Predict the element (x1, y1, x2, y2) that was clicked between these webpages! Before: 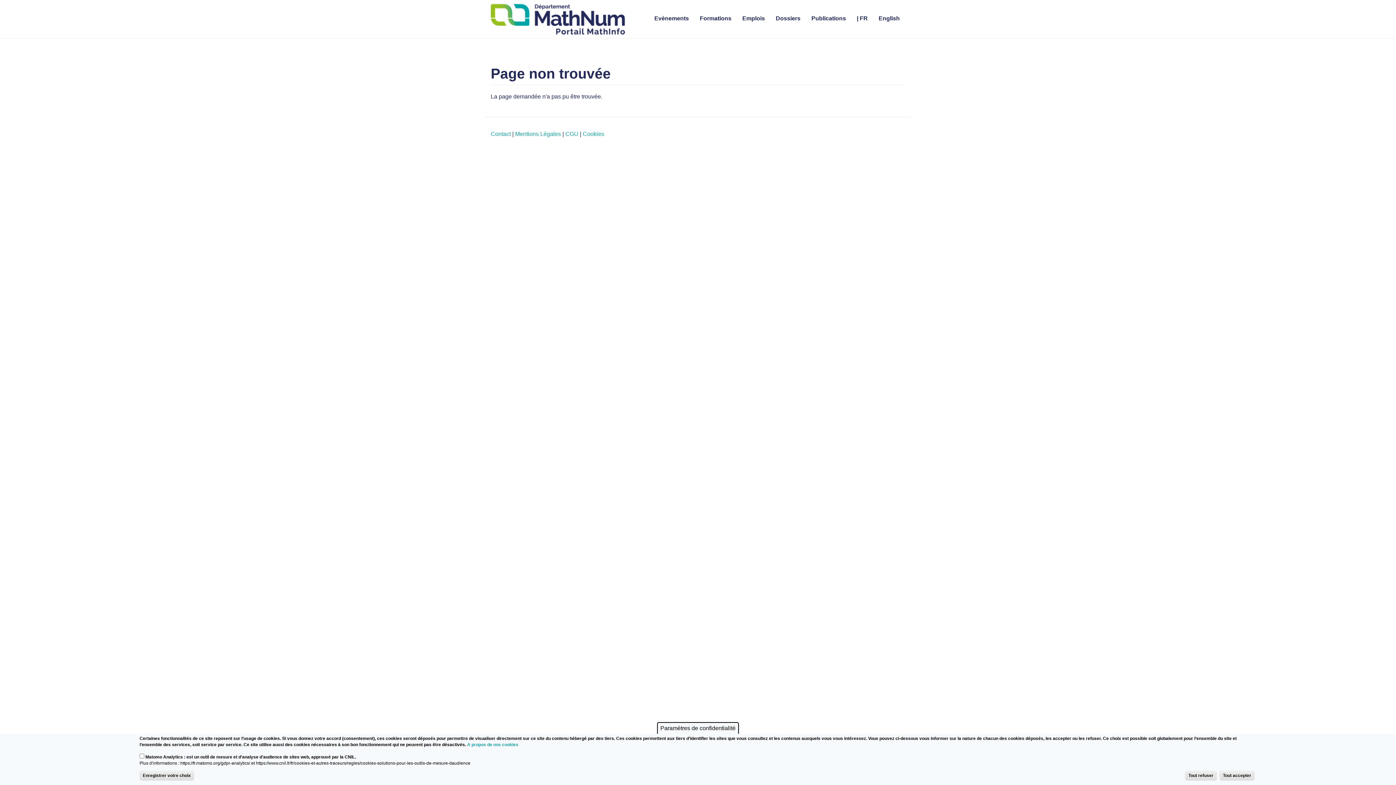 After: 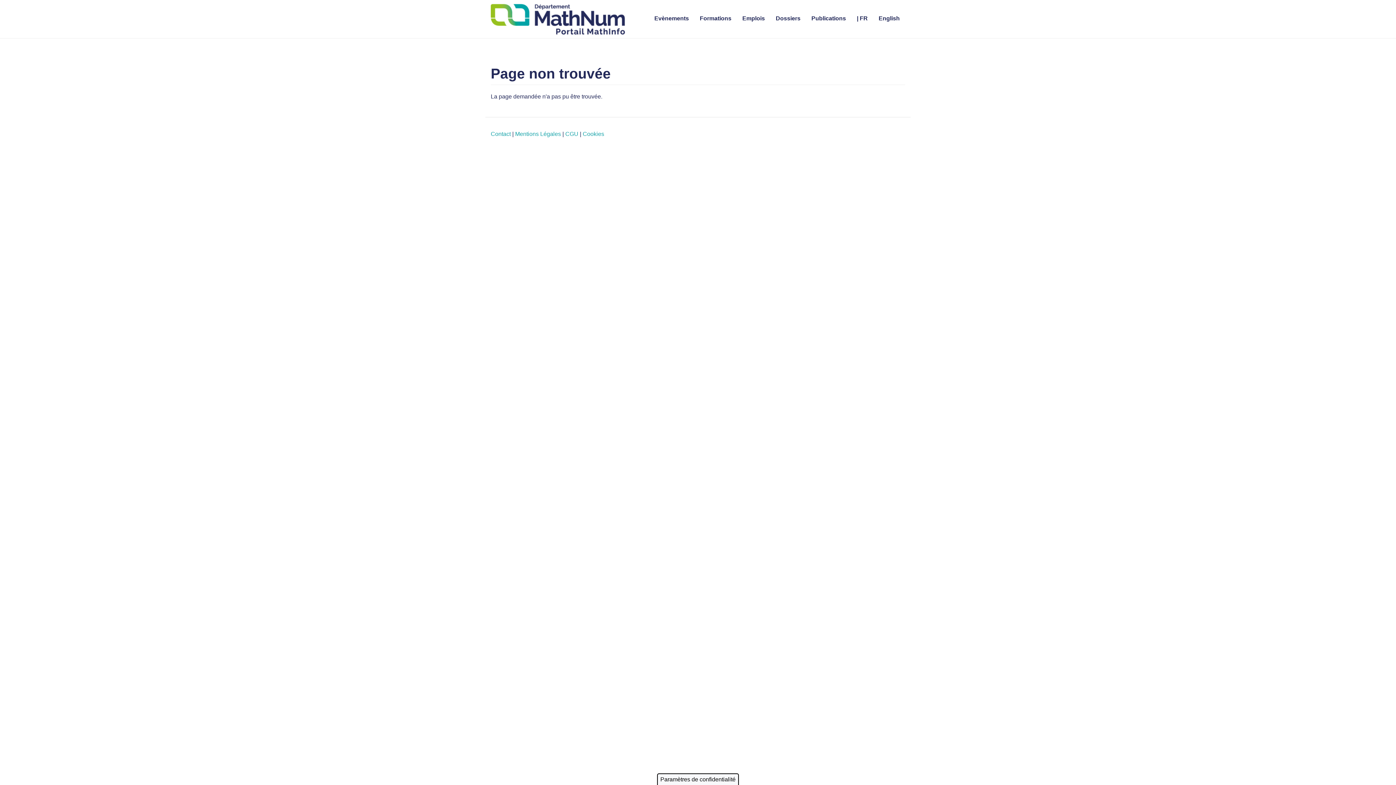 Action: label: Enregistrer votre choix bbox: (139, 771, 194, 781)